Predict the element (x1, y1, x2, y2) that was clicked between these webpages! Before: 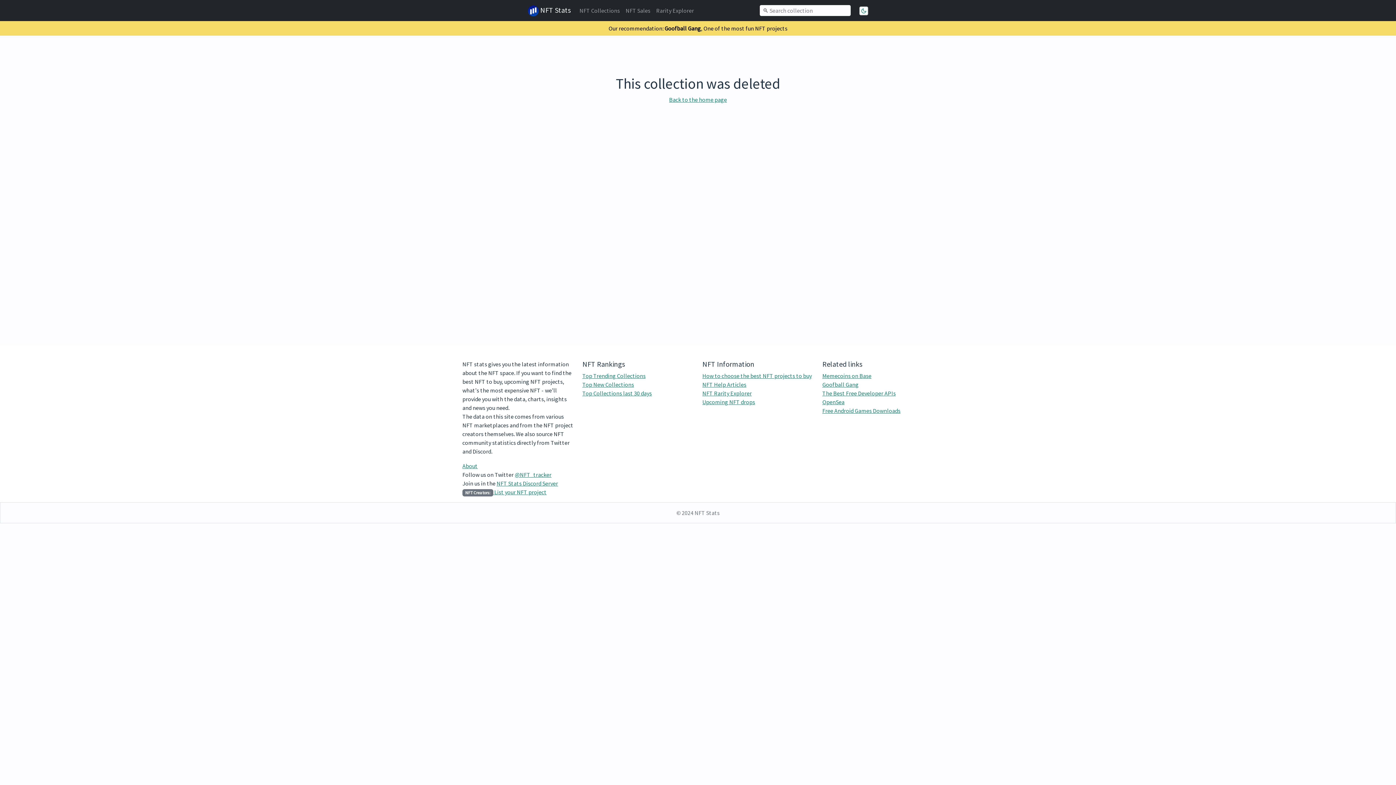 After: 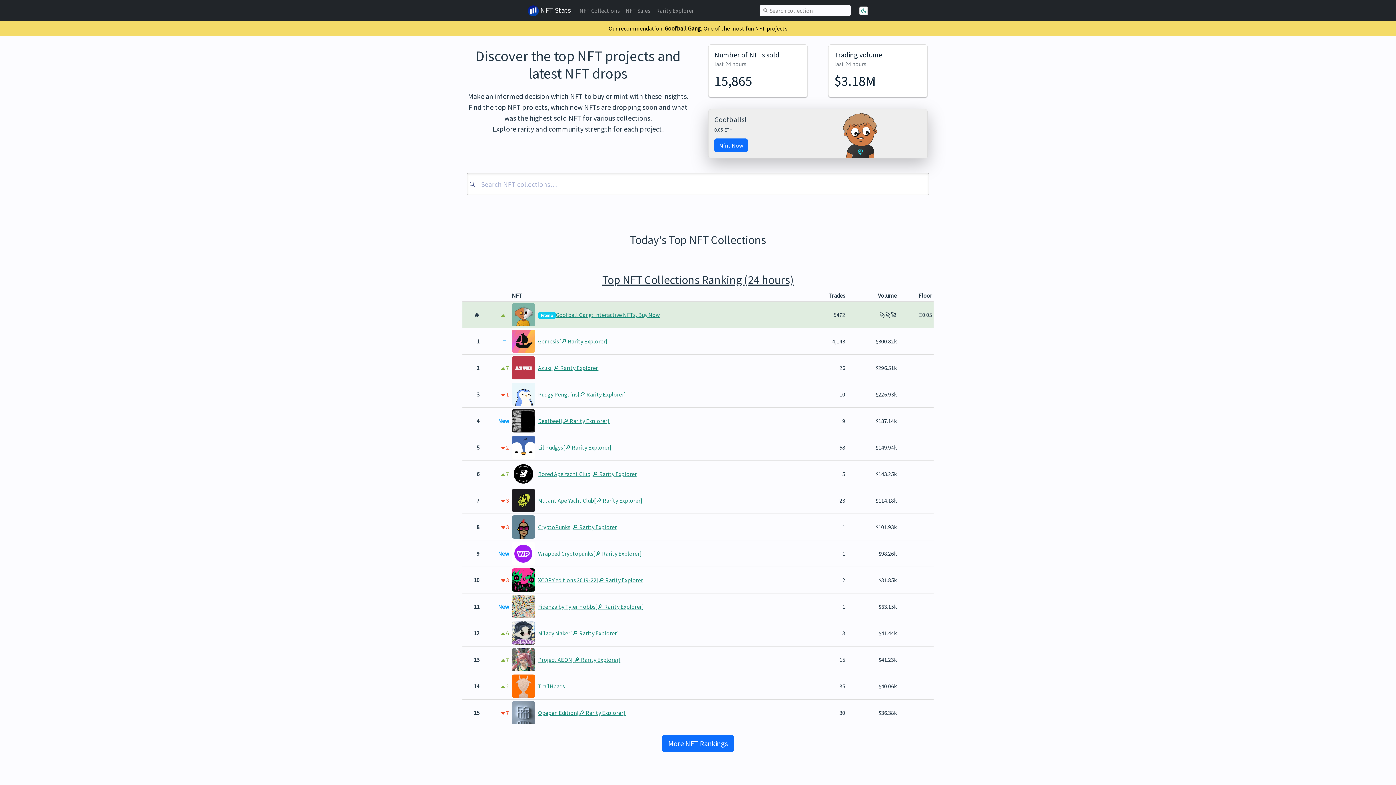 Action: label: NFT Stats bbox: (528, 2, 570, 18)